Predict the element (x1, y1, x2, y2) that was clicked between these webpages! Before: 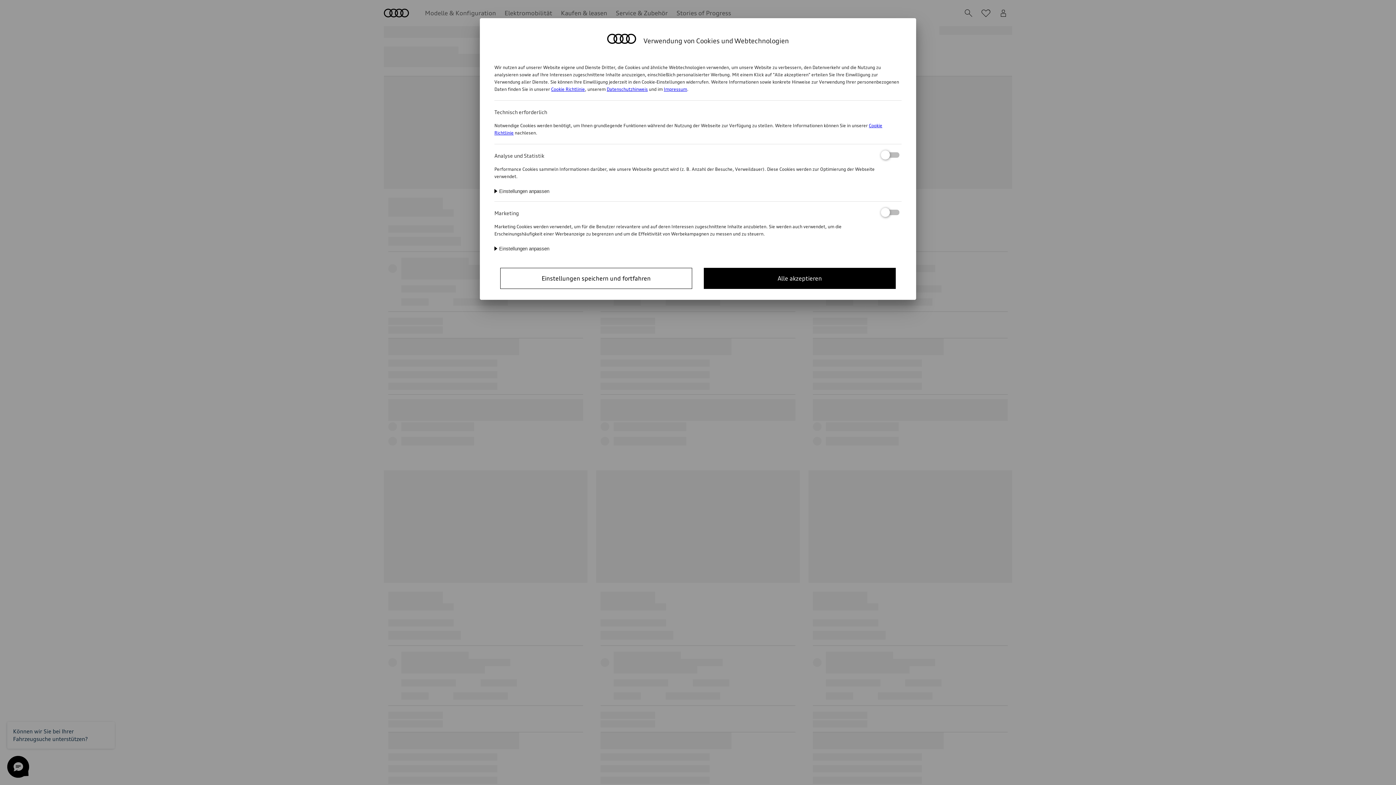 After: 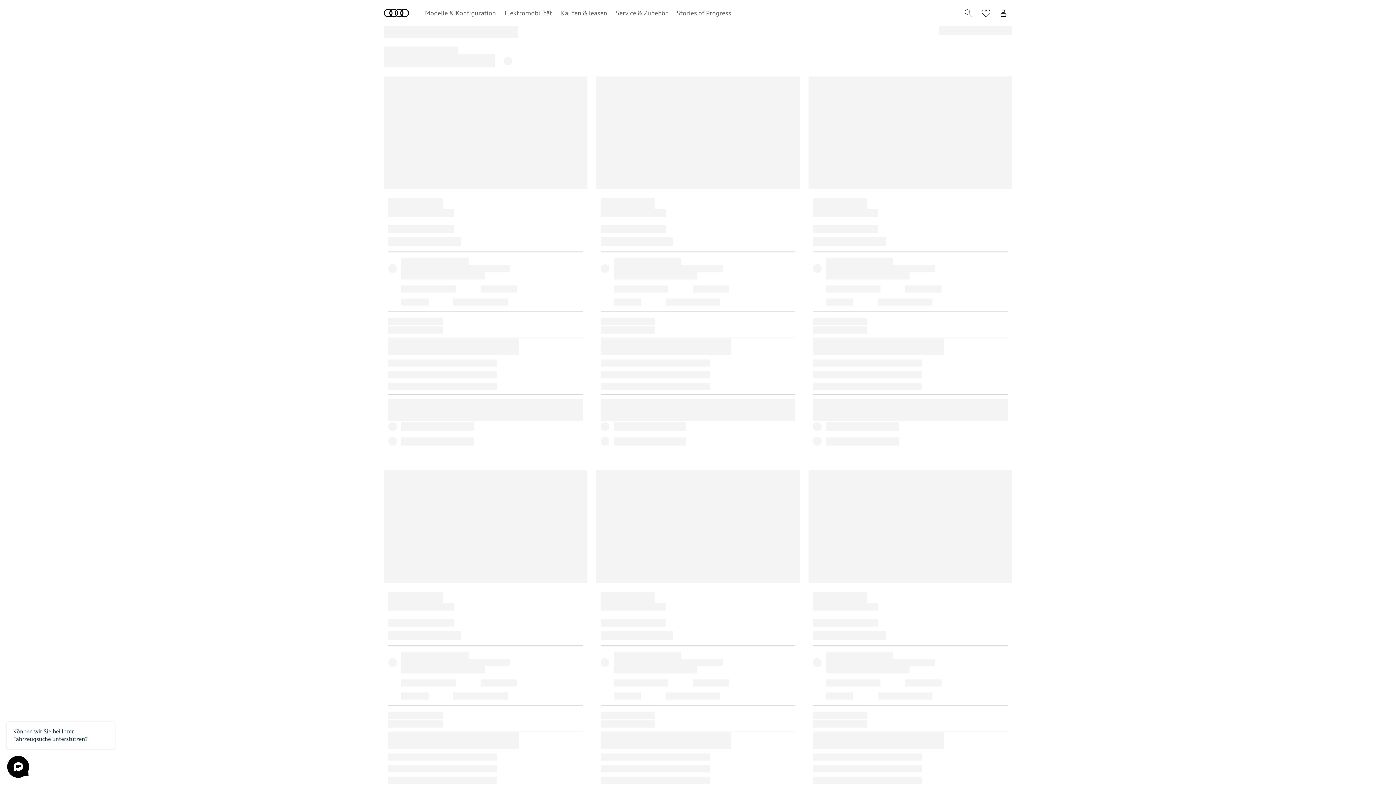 Action: label: Alle akzeptieren bbox: (704, 267, 896, 289)